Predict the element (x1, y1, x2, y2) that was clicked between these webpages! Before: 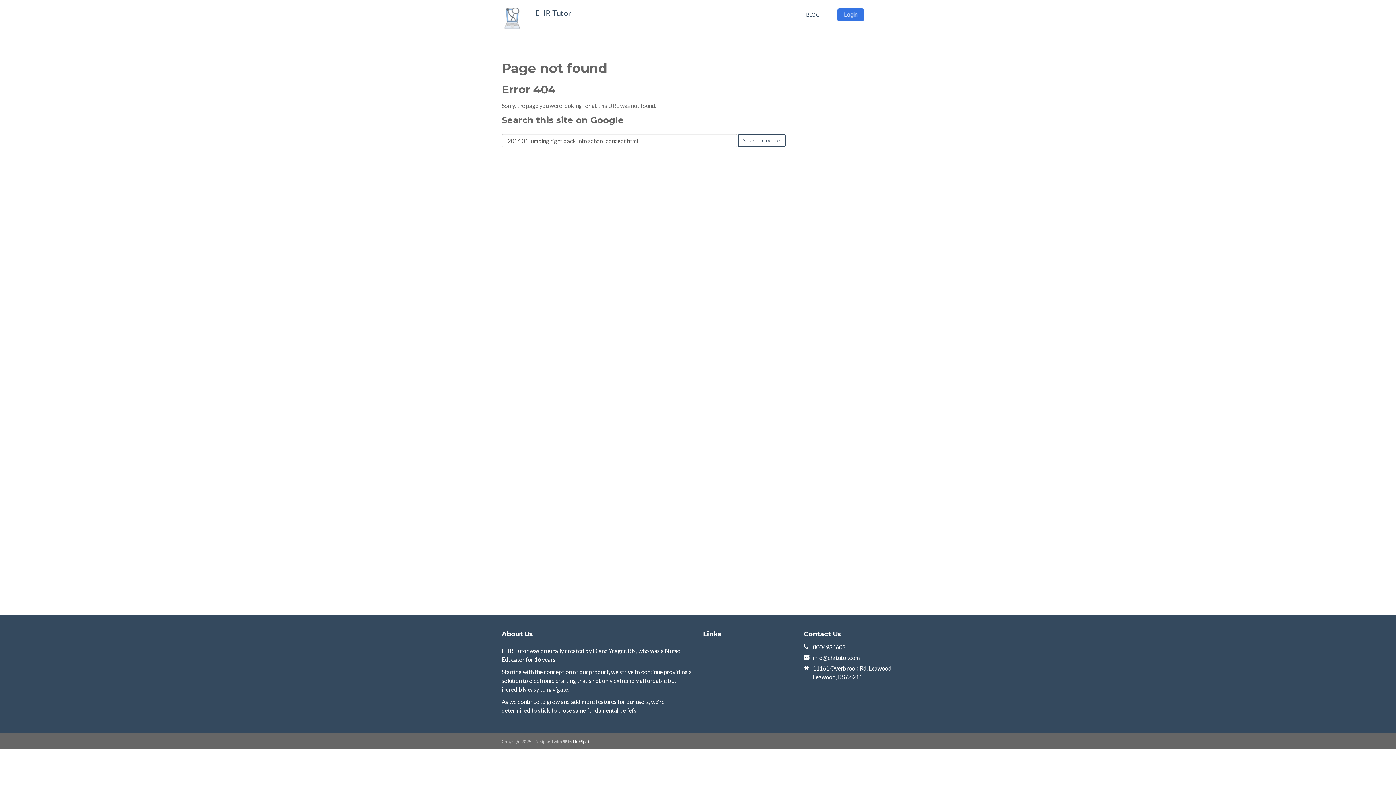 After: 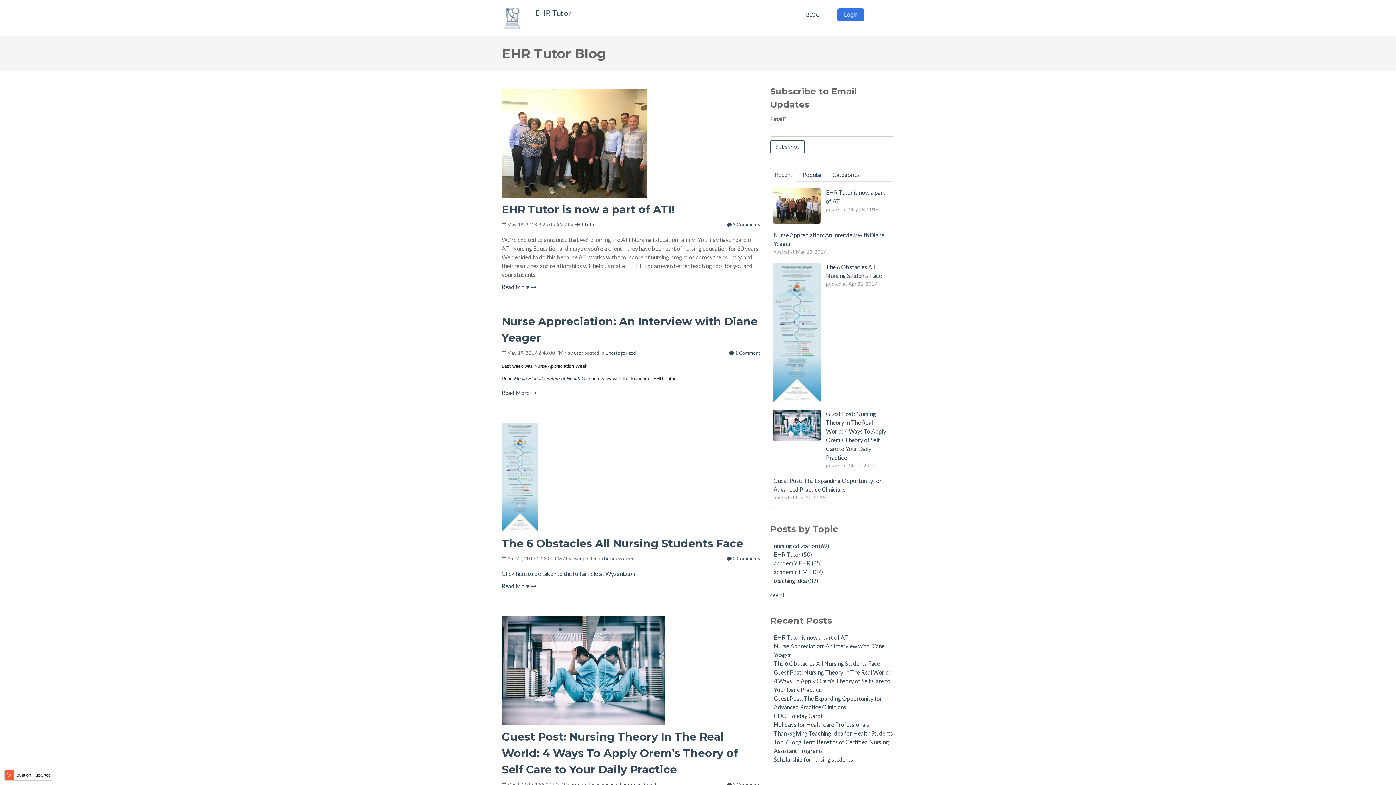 Action: bbox: (802, 7, 823, 22) label: BLOG